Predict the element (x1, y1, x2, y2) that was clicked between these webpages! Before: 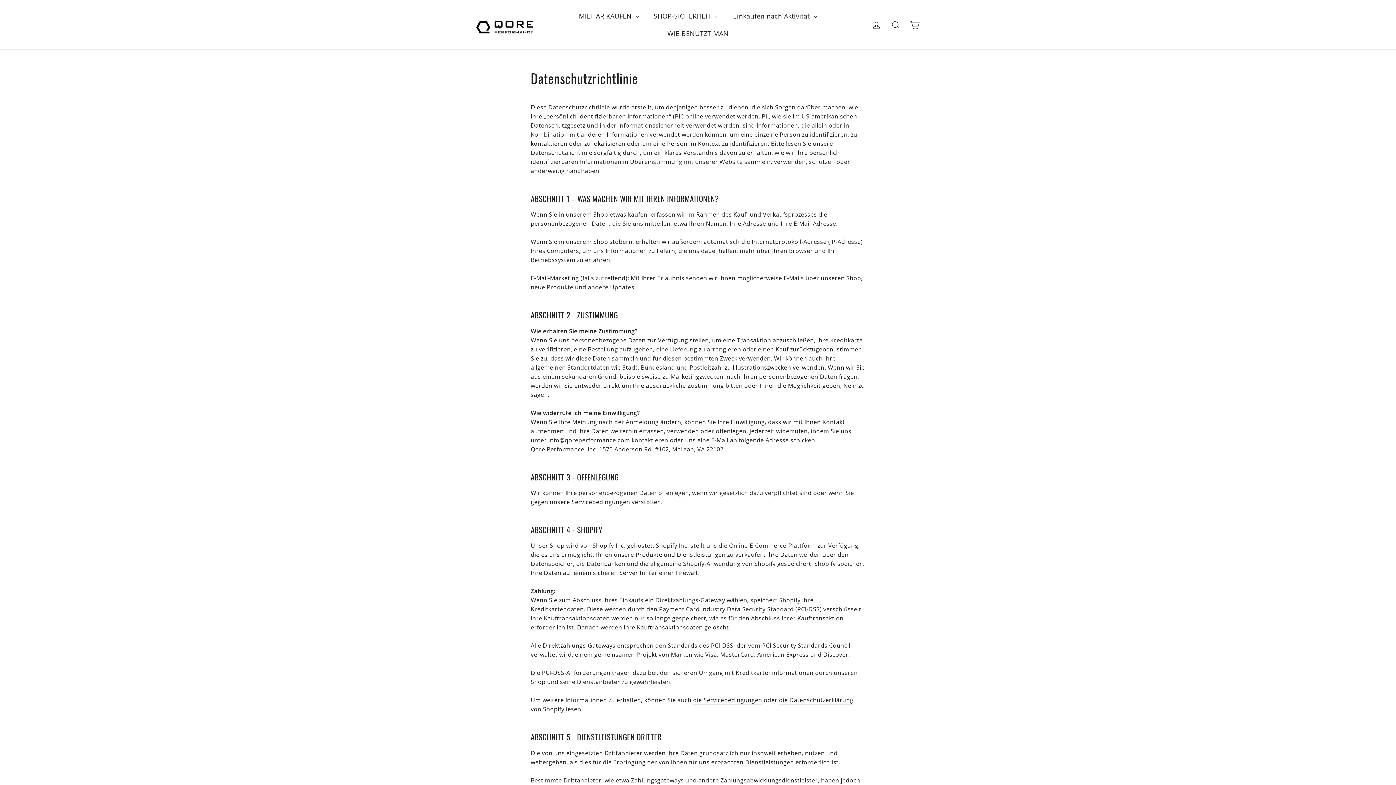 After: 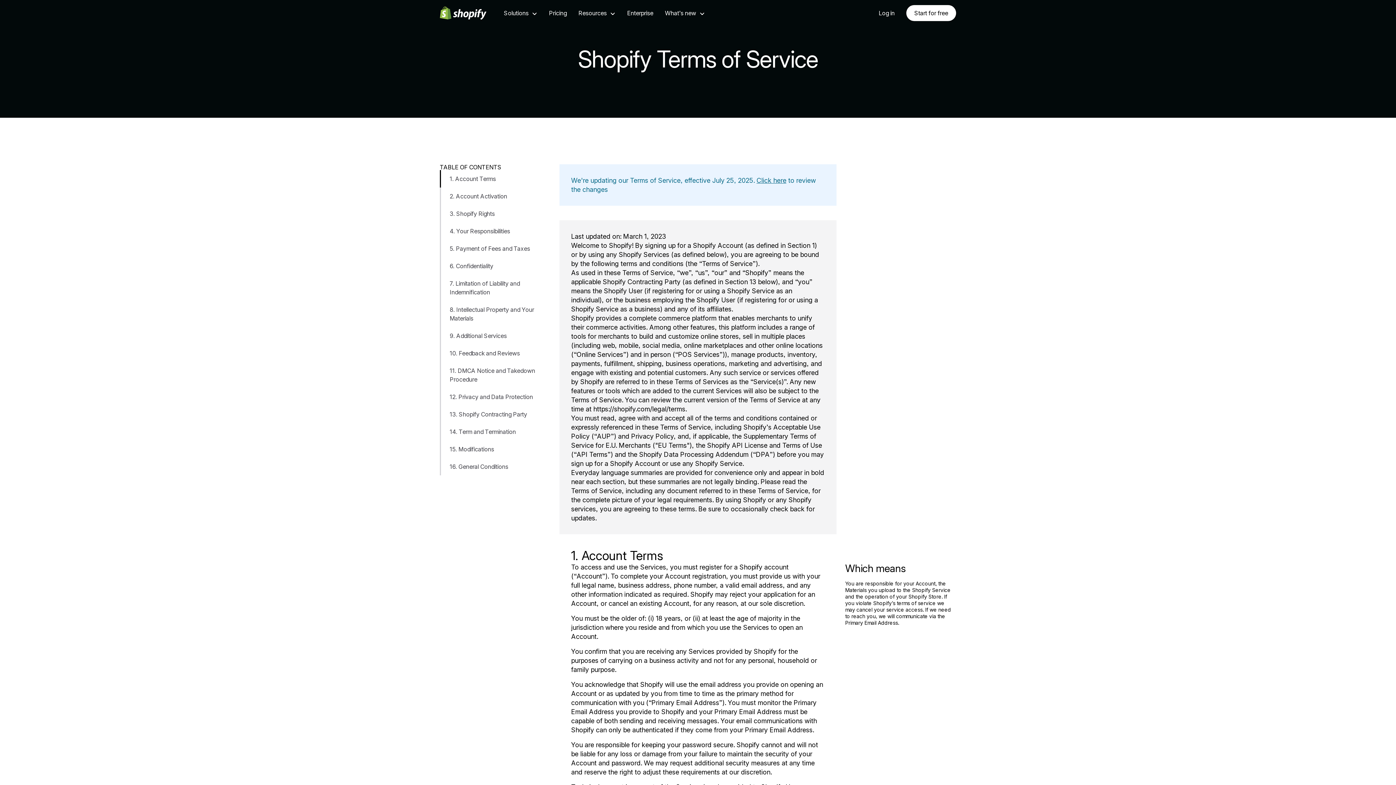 Action: bbox: (693, 696, 762, 705) label: die Servicebedingungen